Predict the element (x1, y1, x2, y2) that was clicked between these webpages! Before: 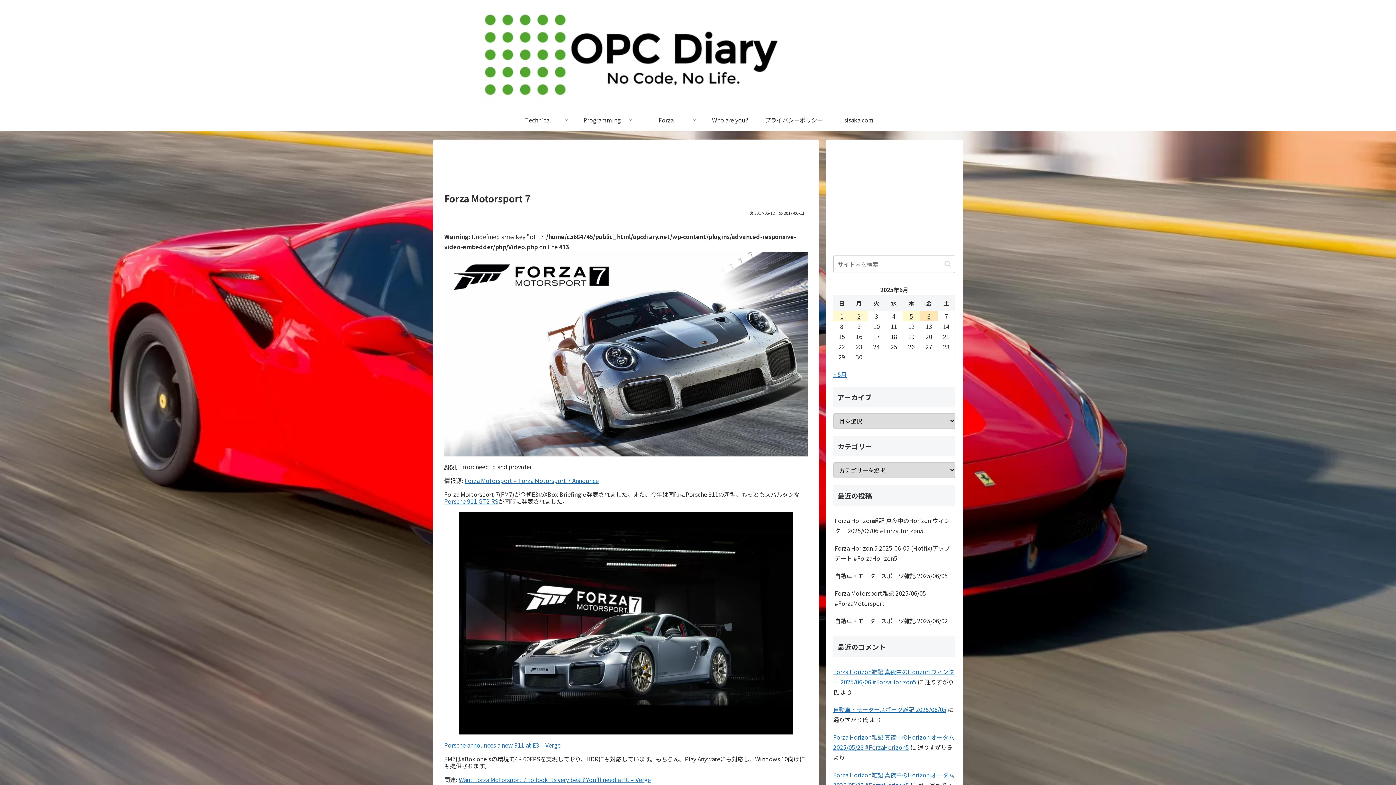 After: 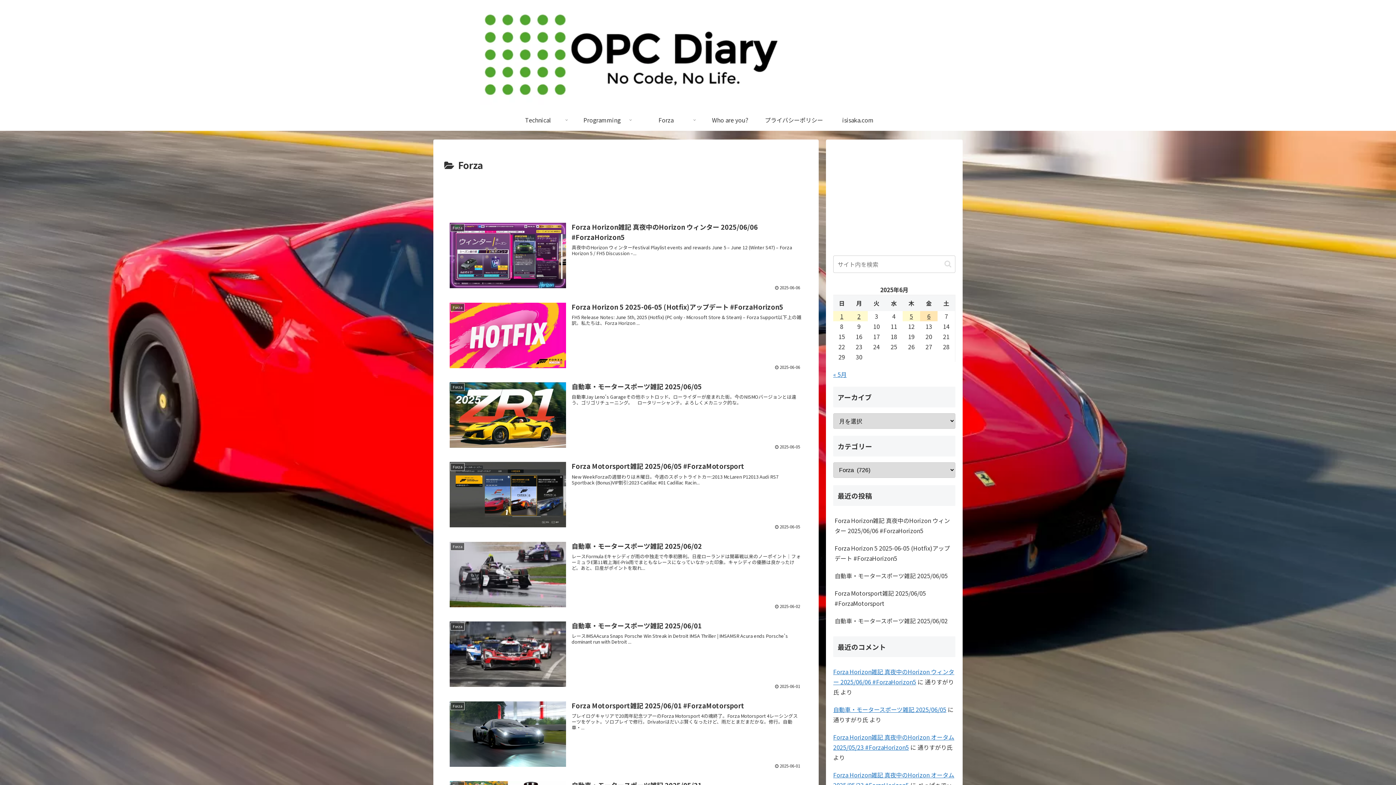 Action: label: Forza bbox: (634, 109, 698, 130)